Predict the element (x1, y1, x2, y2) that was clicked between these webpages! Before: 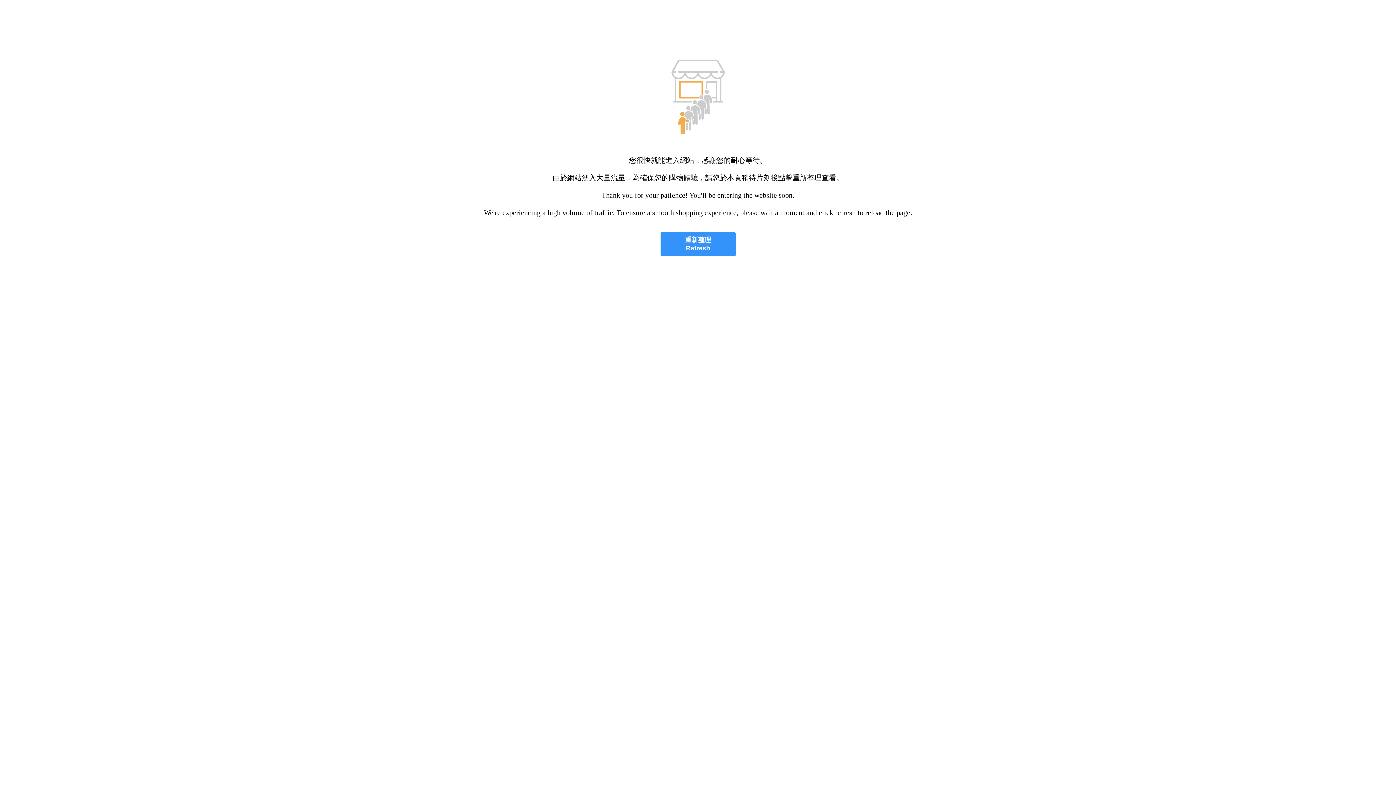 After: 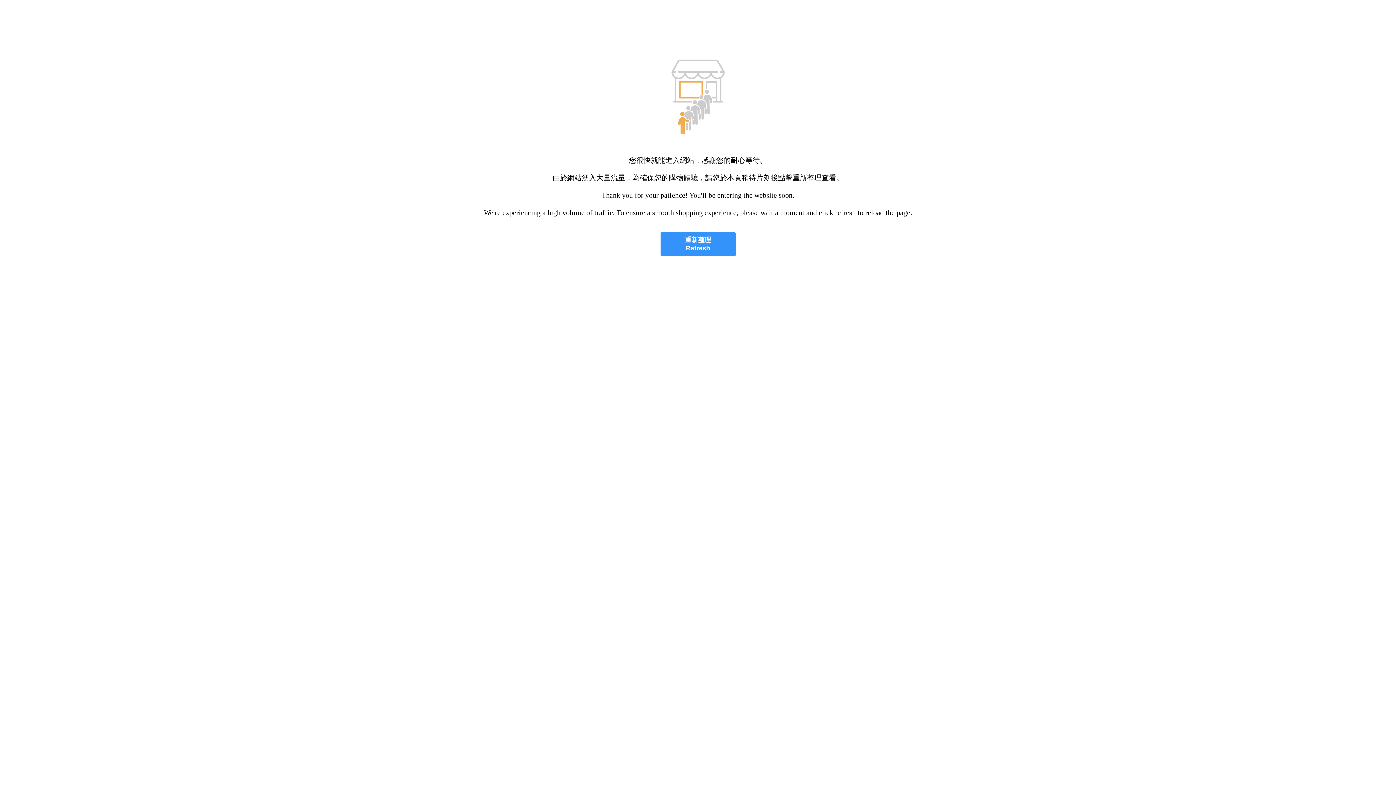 Action: label: 重新整理
Refresh bbox: (660, 232, 735, 256)